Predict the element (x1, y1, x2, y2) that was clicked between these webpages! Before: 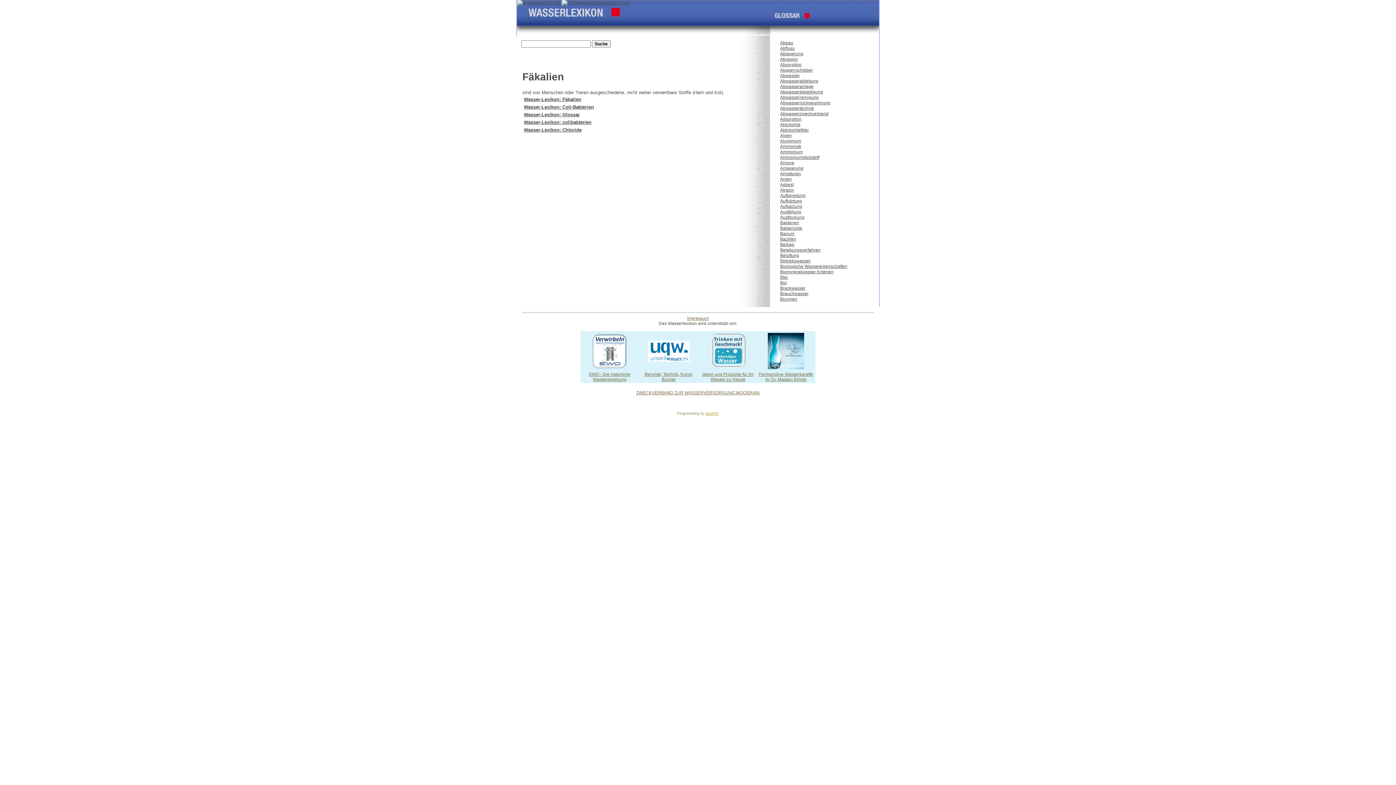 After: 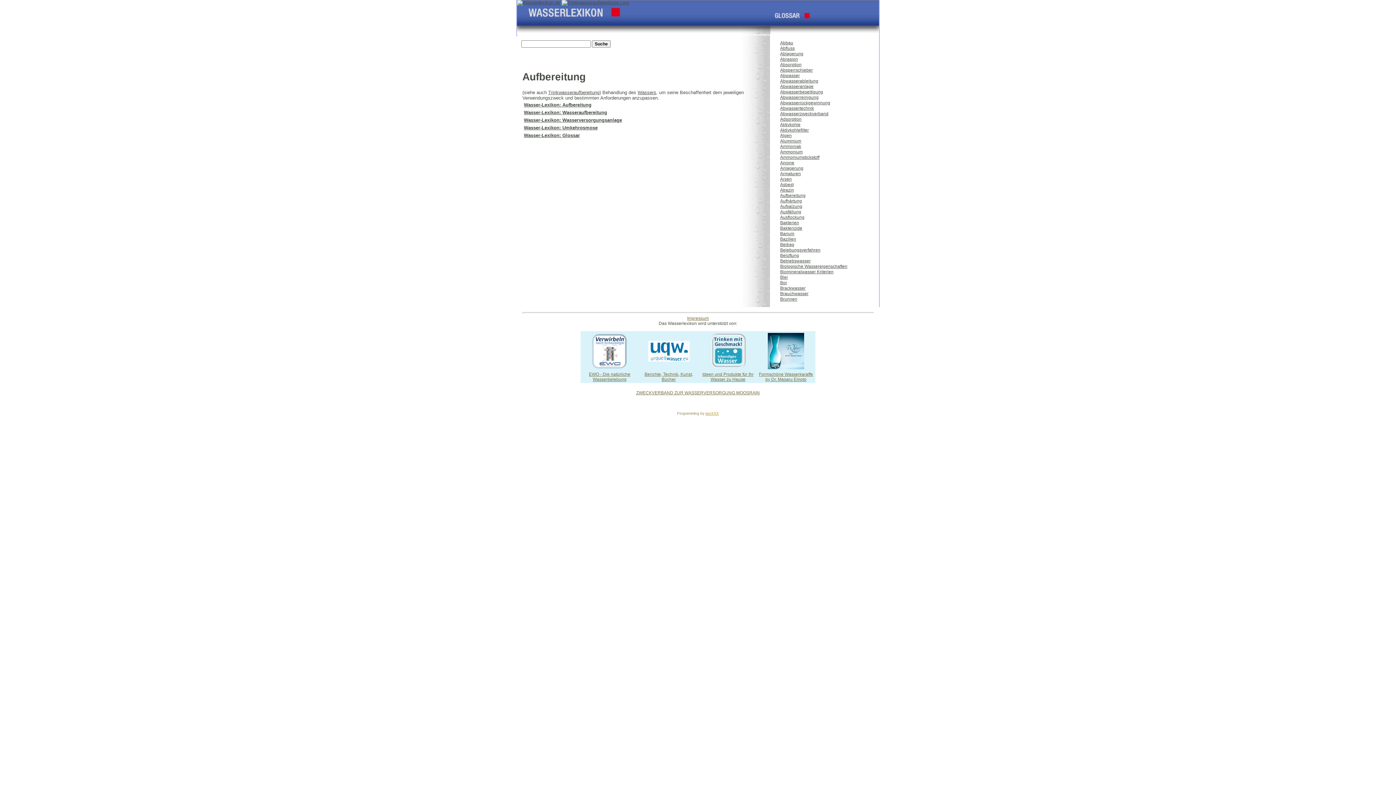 Action: bbox: (780, 193, 805, 198) label: Aufbereitung